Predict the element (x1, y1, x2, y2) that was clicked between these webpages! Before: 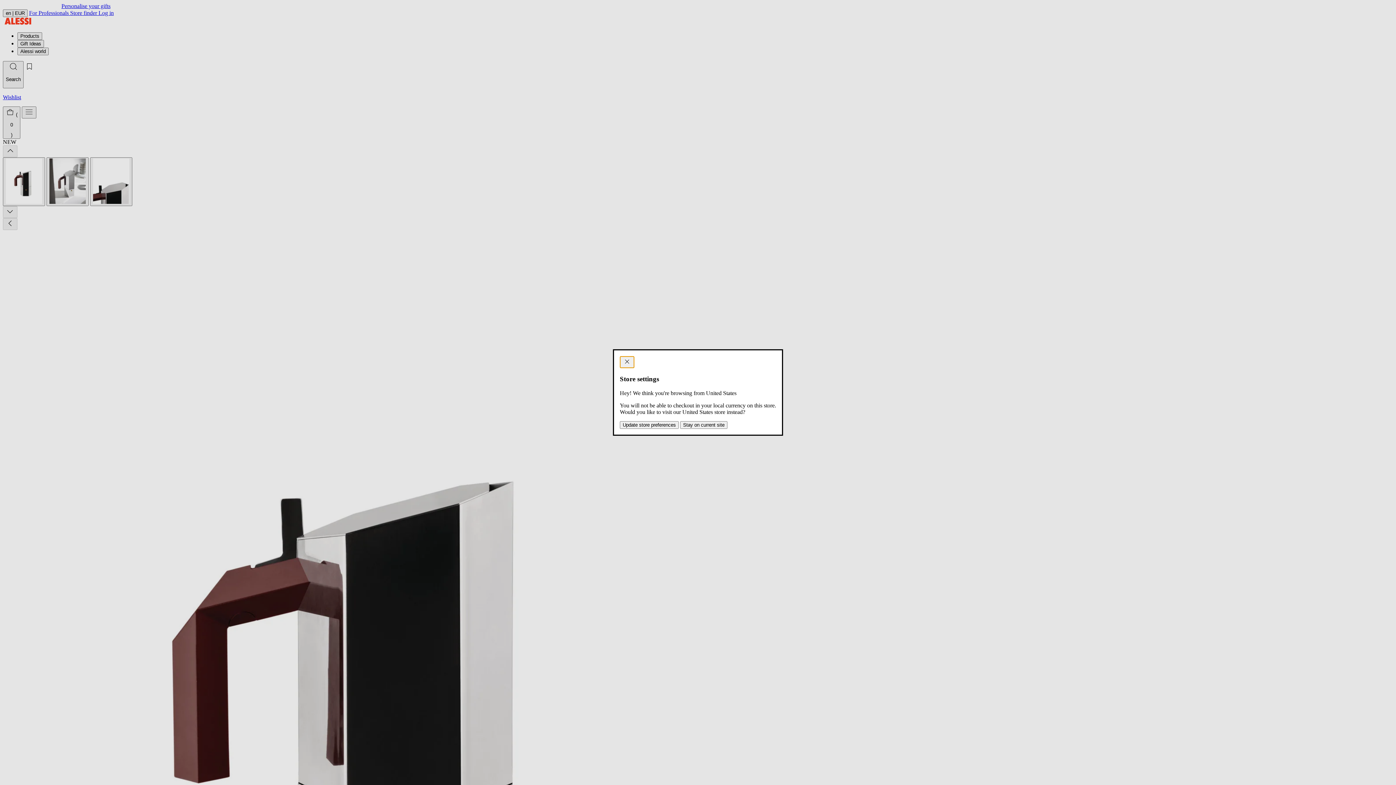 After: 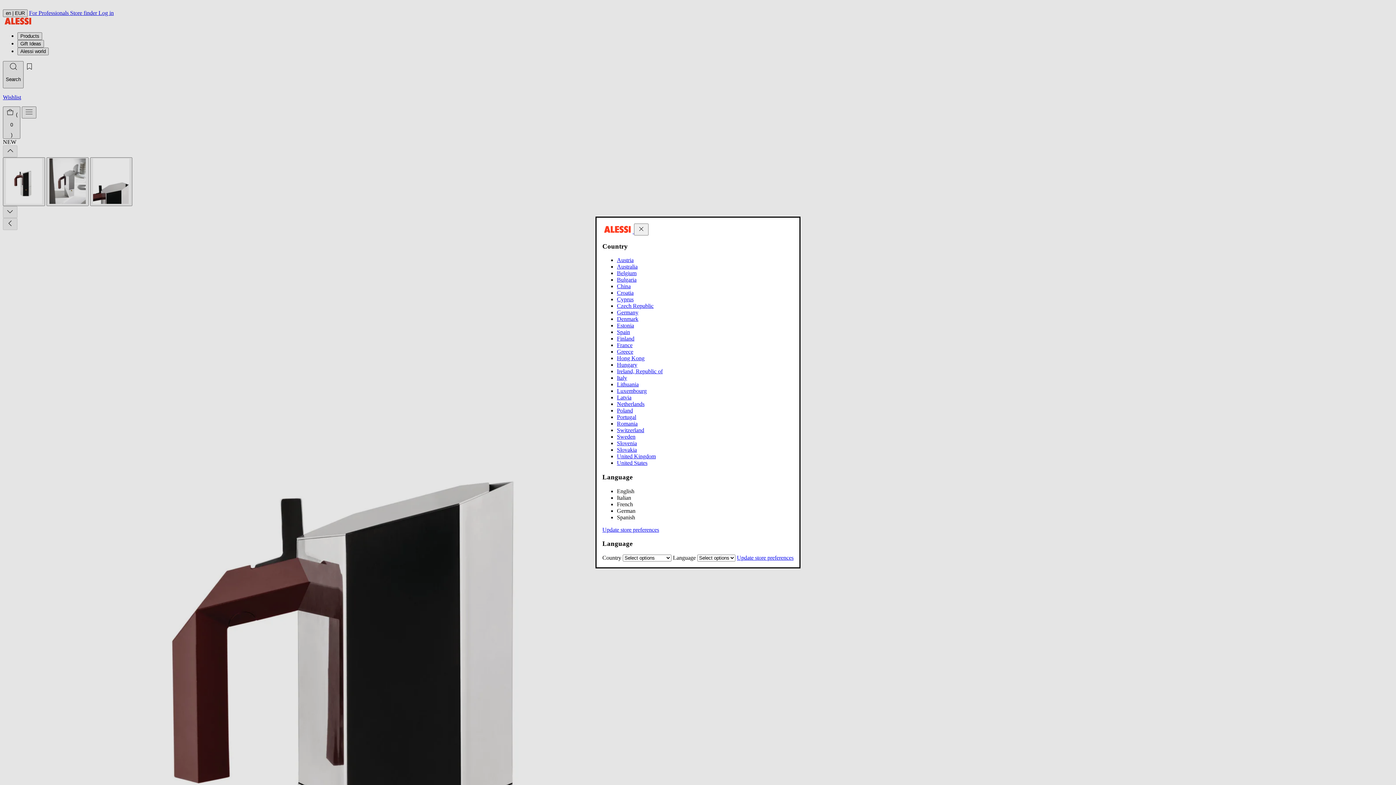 Action: bbox: (620, 421, 678, 428) label: Update store preferences